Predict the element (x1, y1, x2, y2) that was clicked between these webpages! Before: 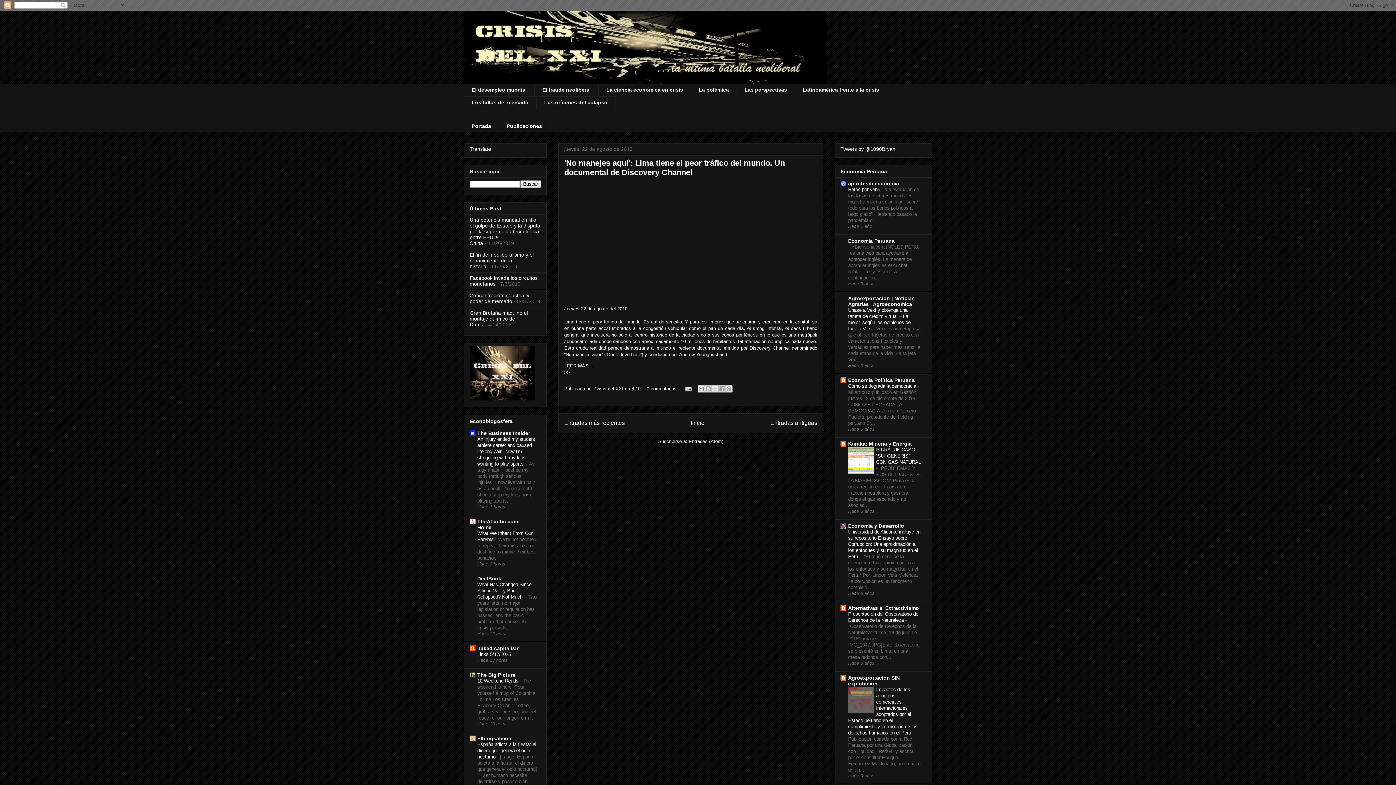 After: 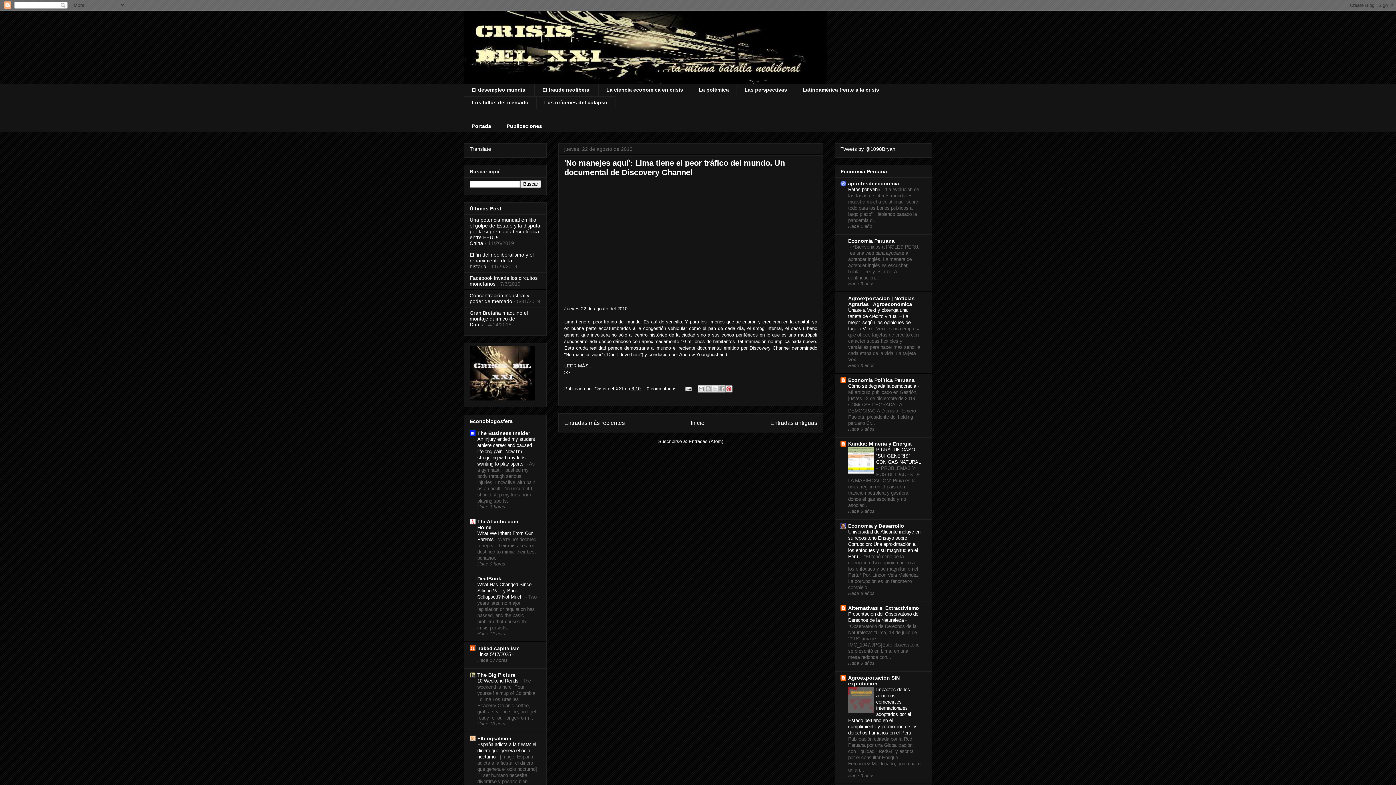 Action: label: Compartir en Pinterest bbox: (725, 385, 732, 392)